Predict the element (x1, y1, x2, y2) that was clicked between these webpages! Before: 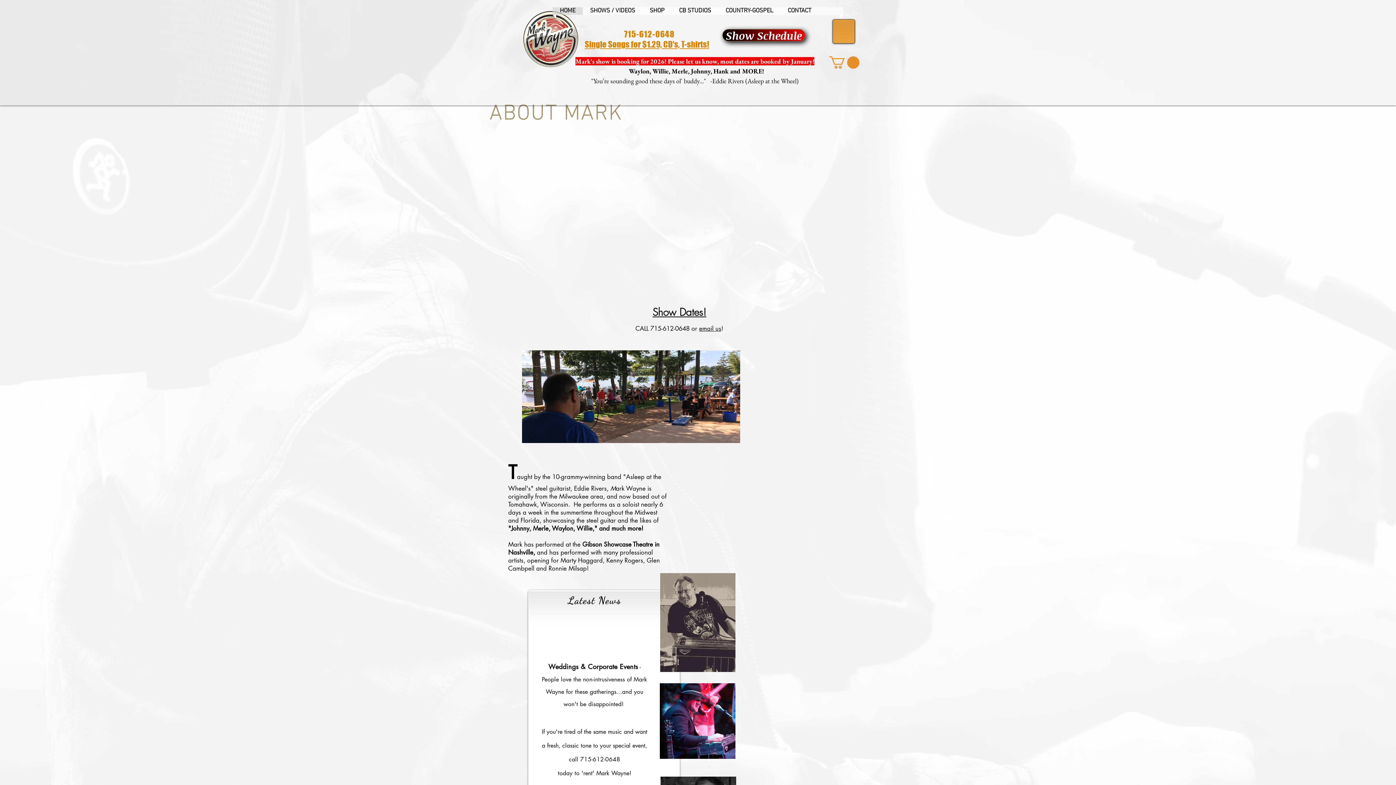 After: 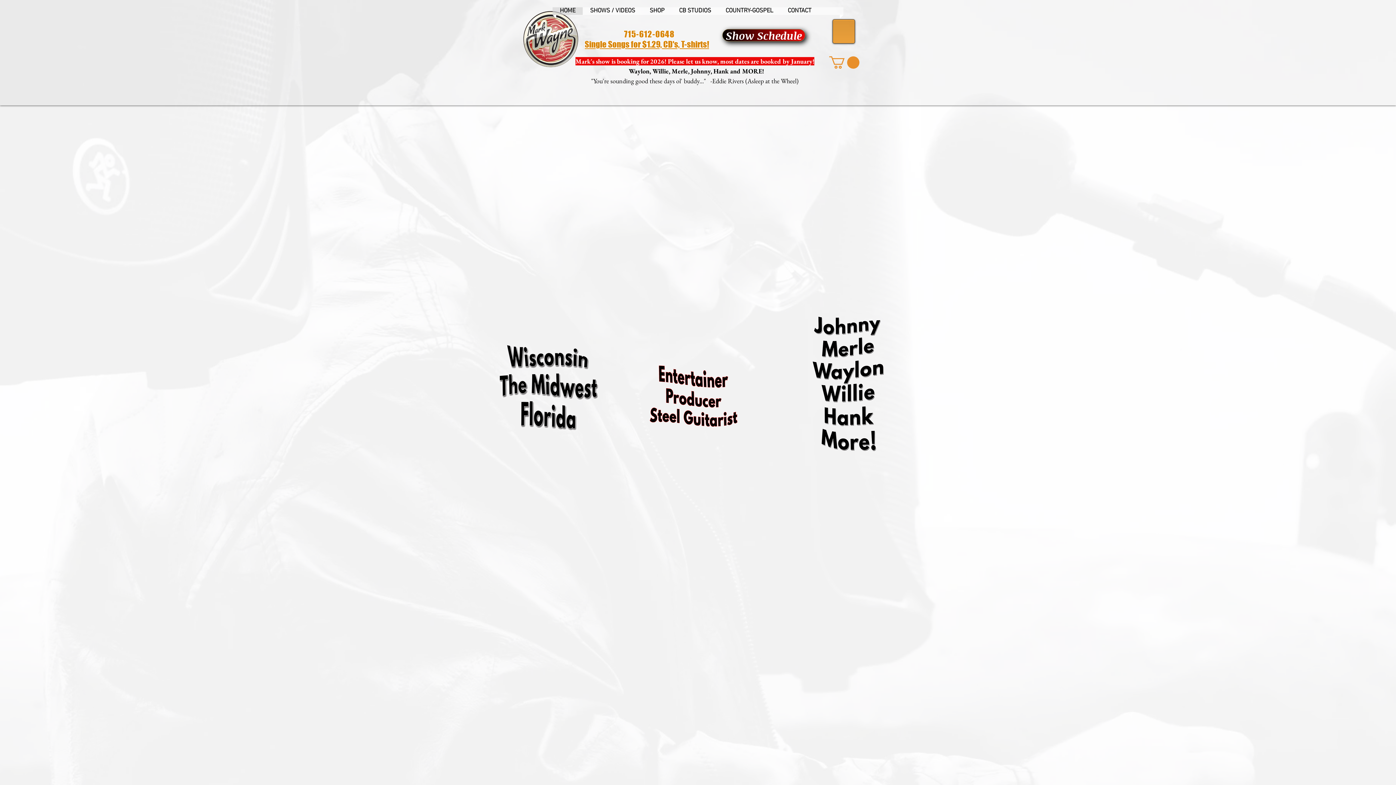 Action: bbox: (521, 10, 578, 68)